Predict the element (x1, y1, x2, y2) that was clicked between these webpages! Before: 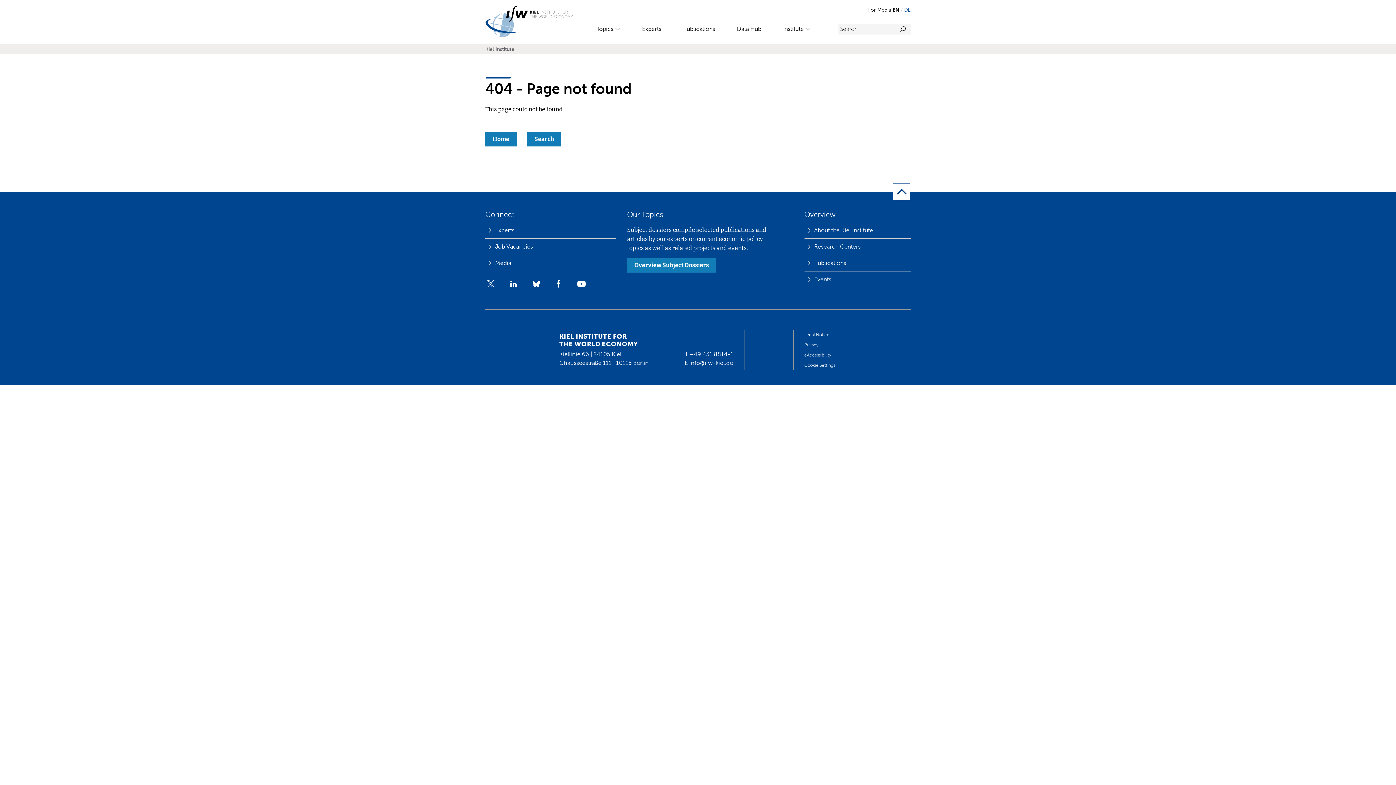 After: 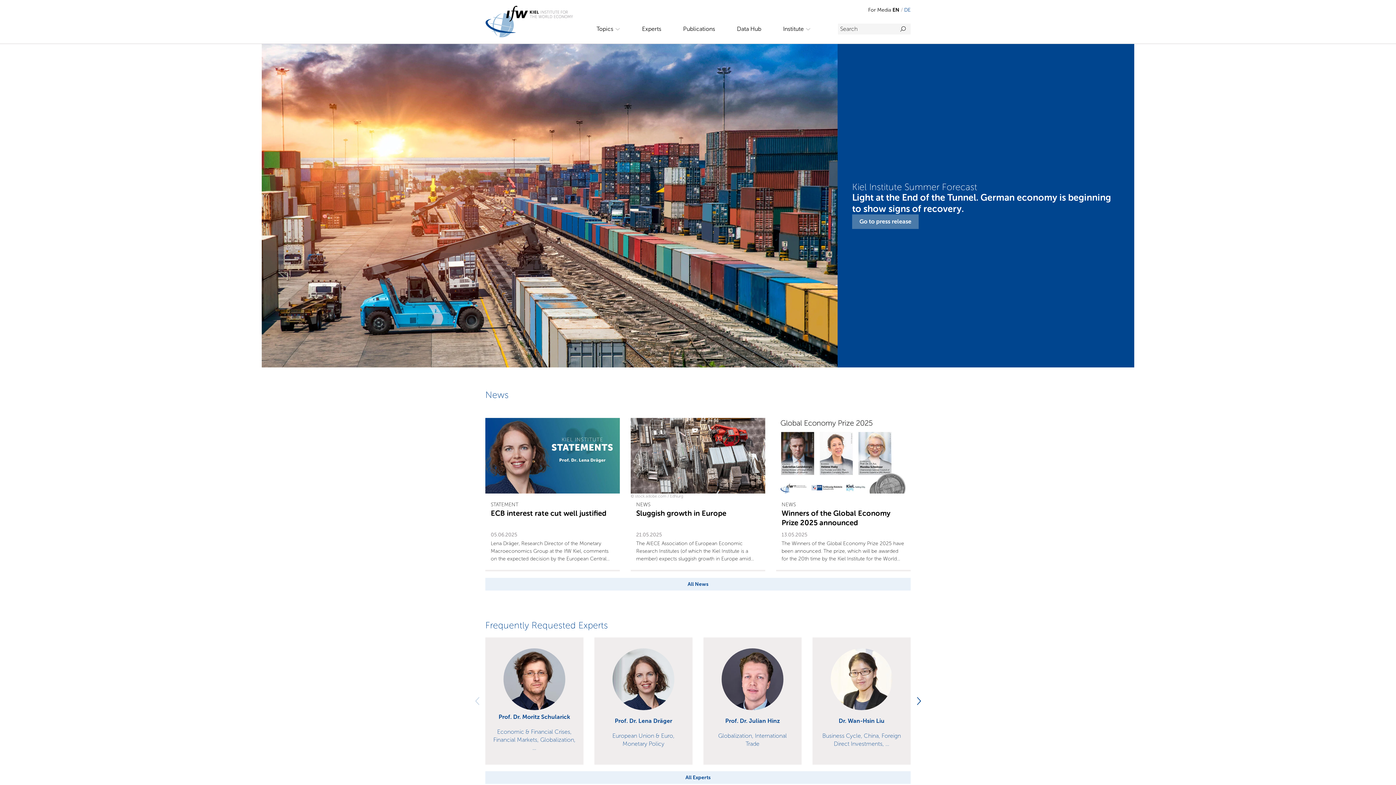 Action: label: Home bbox: (485, 132, 516, 146)